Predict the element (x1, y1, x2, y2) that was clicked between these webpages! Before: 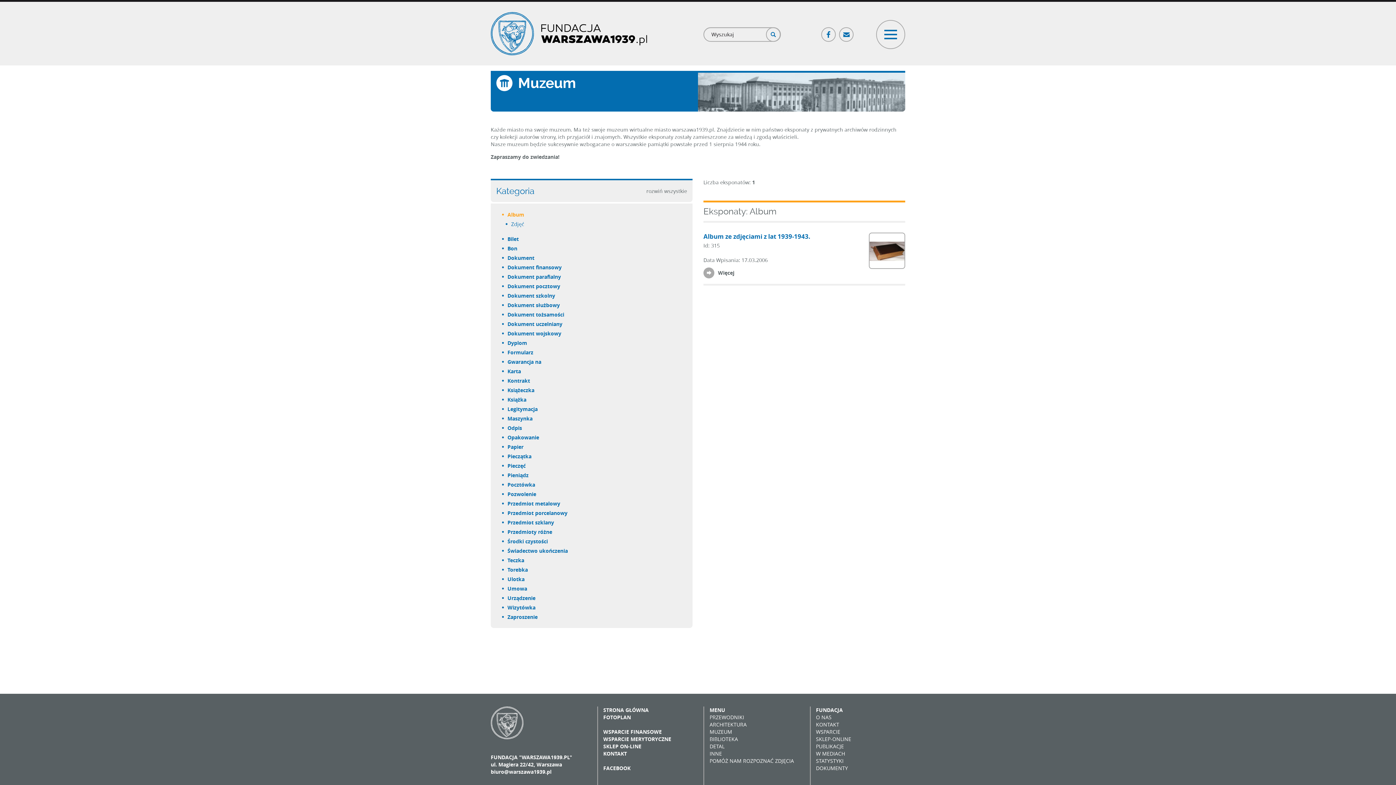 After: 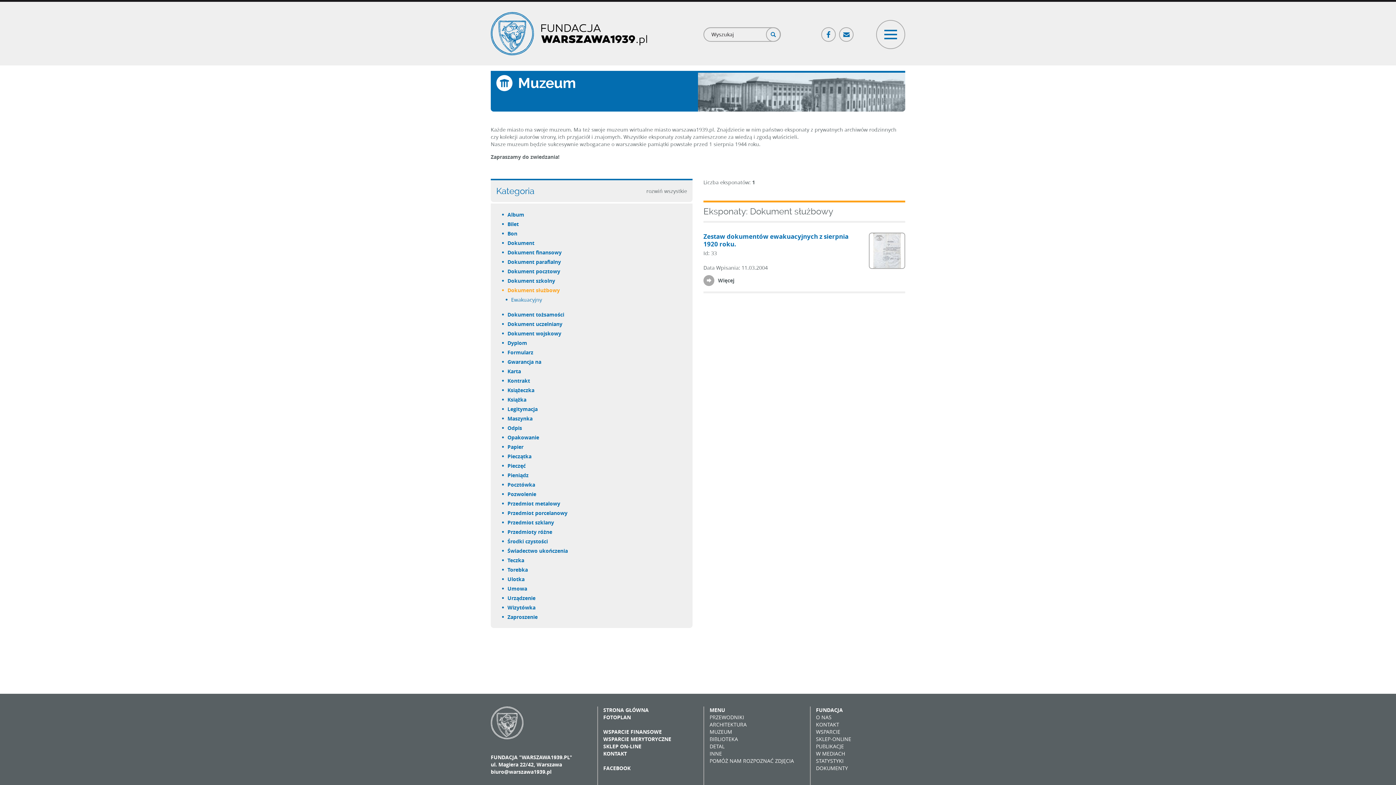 Action: label: Dokument służbowy bbox: (508, 301, 560, 309)